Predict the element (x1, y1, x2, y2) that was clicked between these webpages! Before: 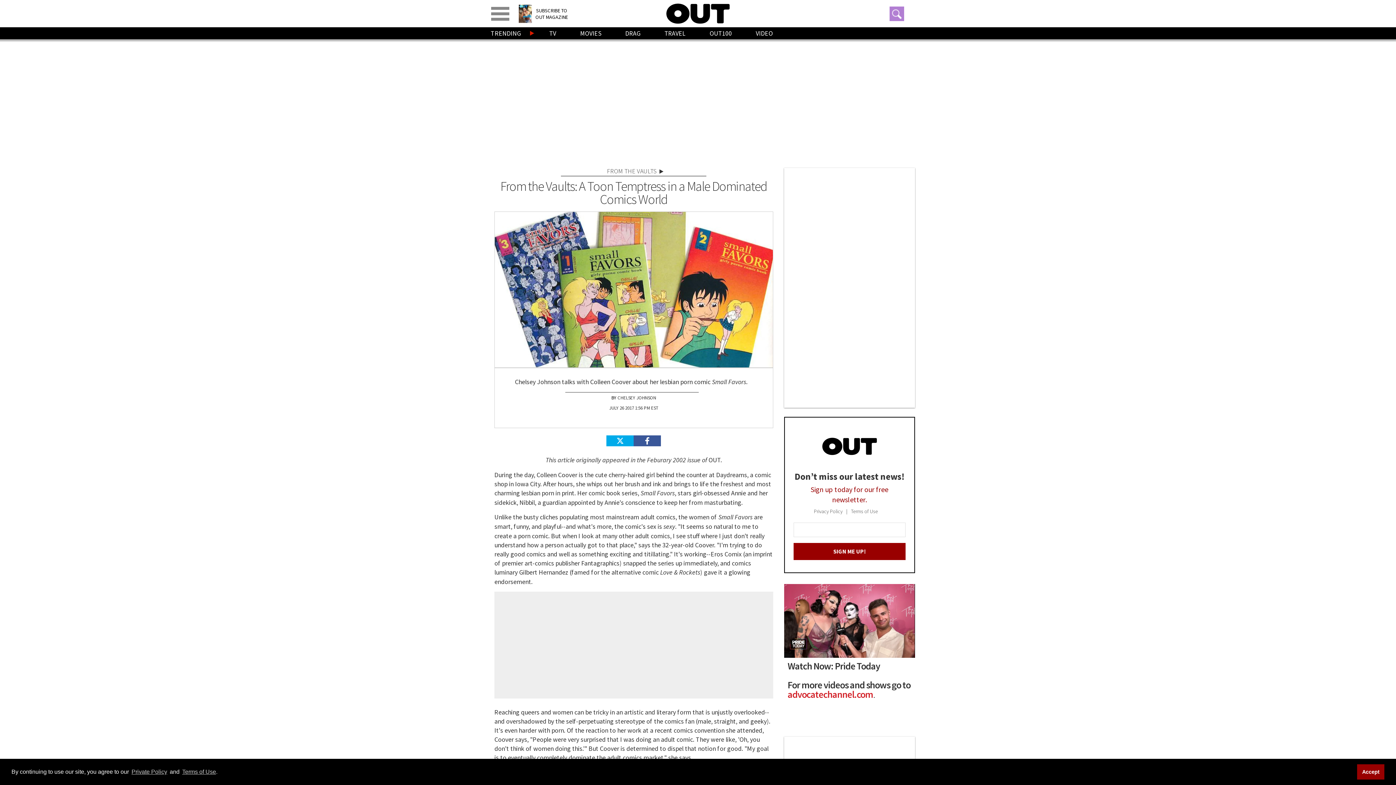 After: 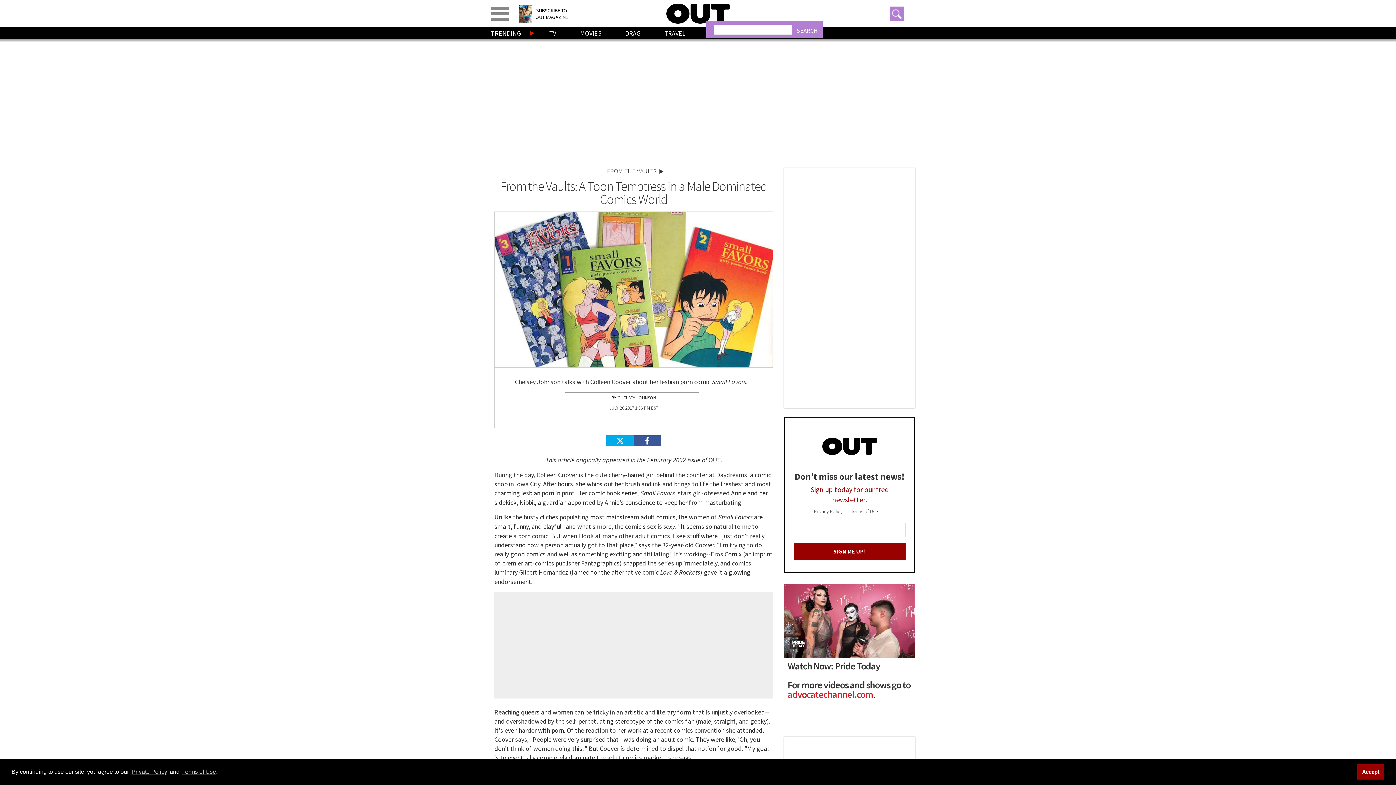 Action: label: Toggle search bbox: (889, 6, 904, 20)